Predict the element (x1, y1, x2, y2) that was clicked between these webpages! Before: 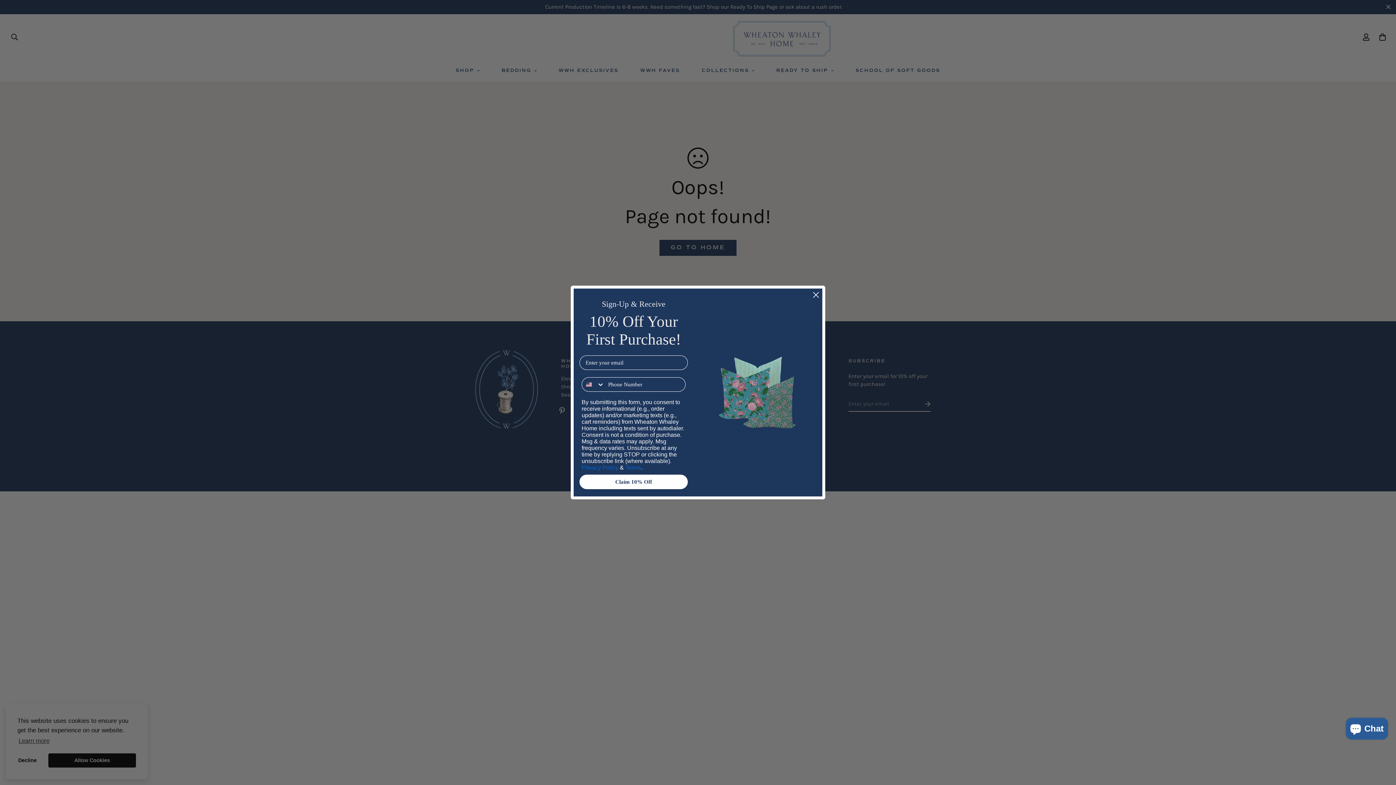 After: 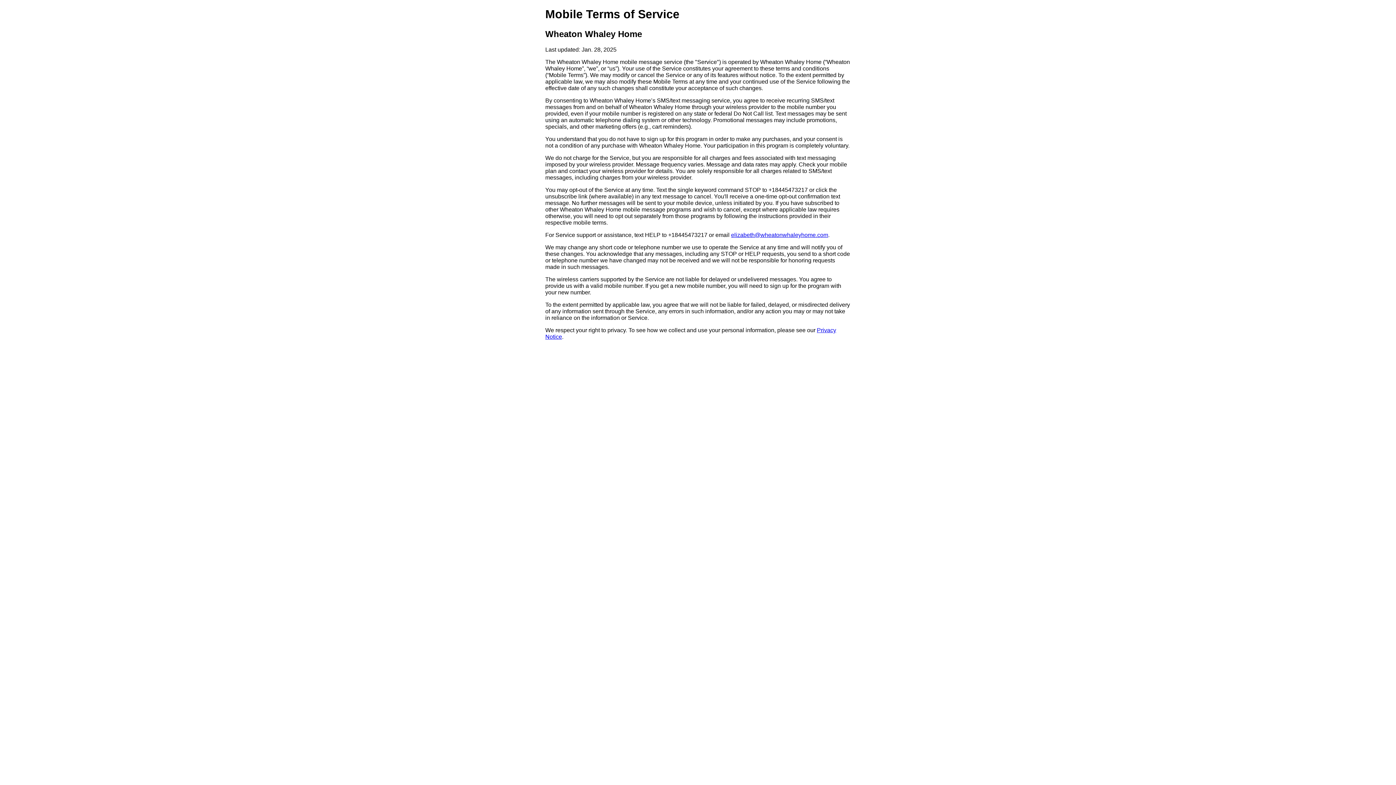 Action: bbox: (625, 464, 641, 470) label: Terms